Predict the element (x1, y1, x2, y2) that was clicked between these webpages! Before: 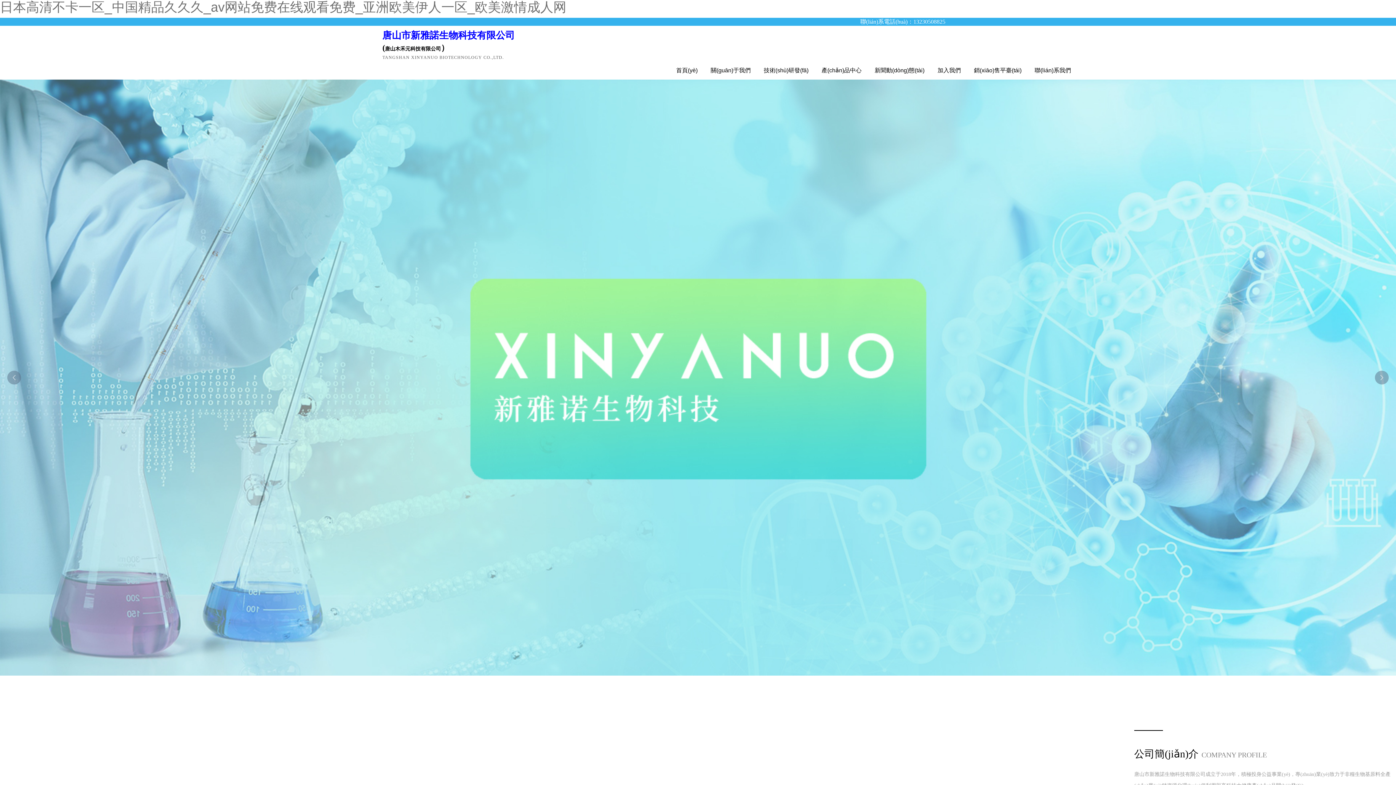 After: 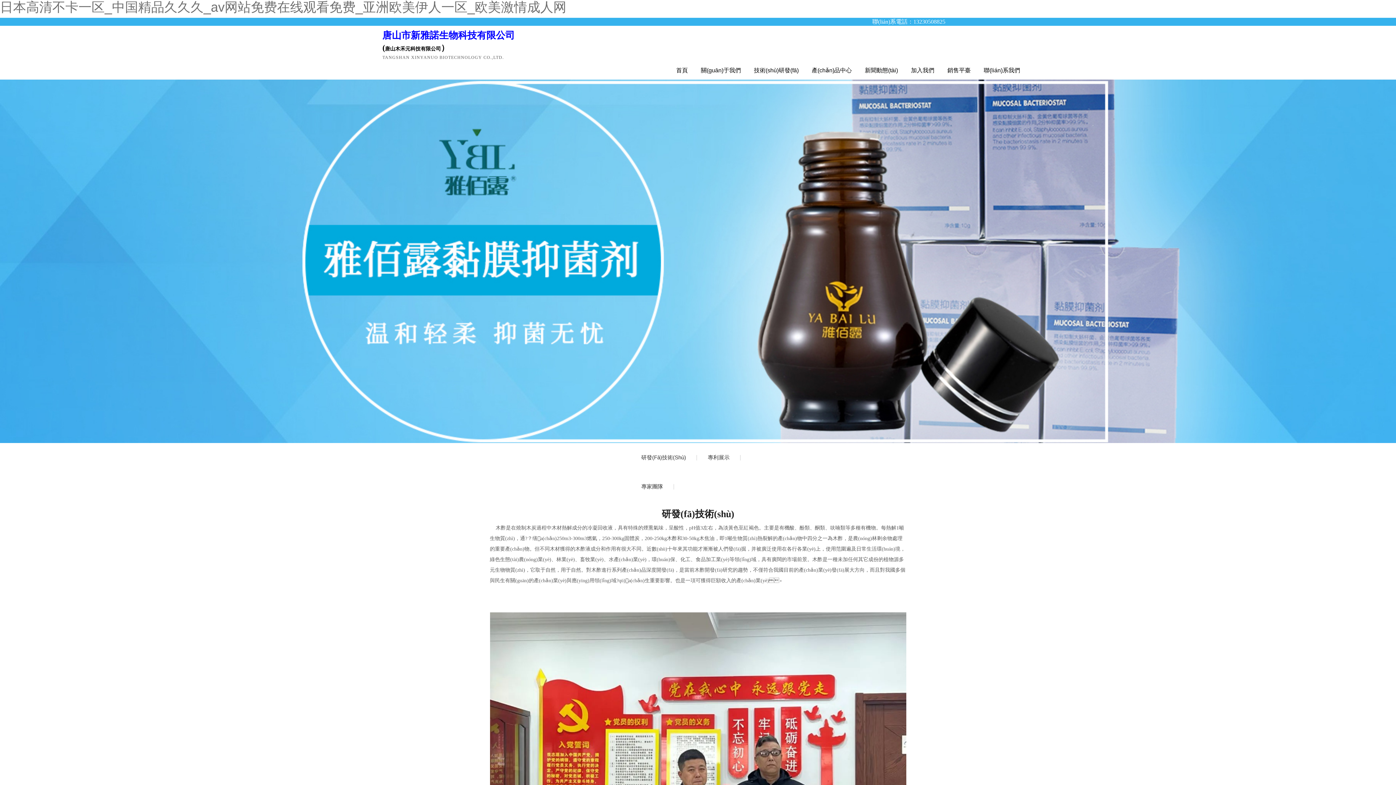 Action: bbox: (757, 61, 815, 79) label: 技術(shù)研發(fā)